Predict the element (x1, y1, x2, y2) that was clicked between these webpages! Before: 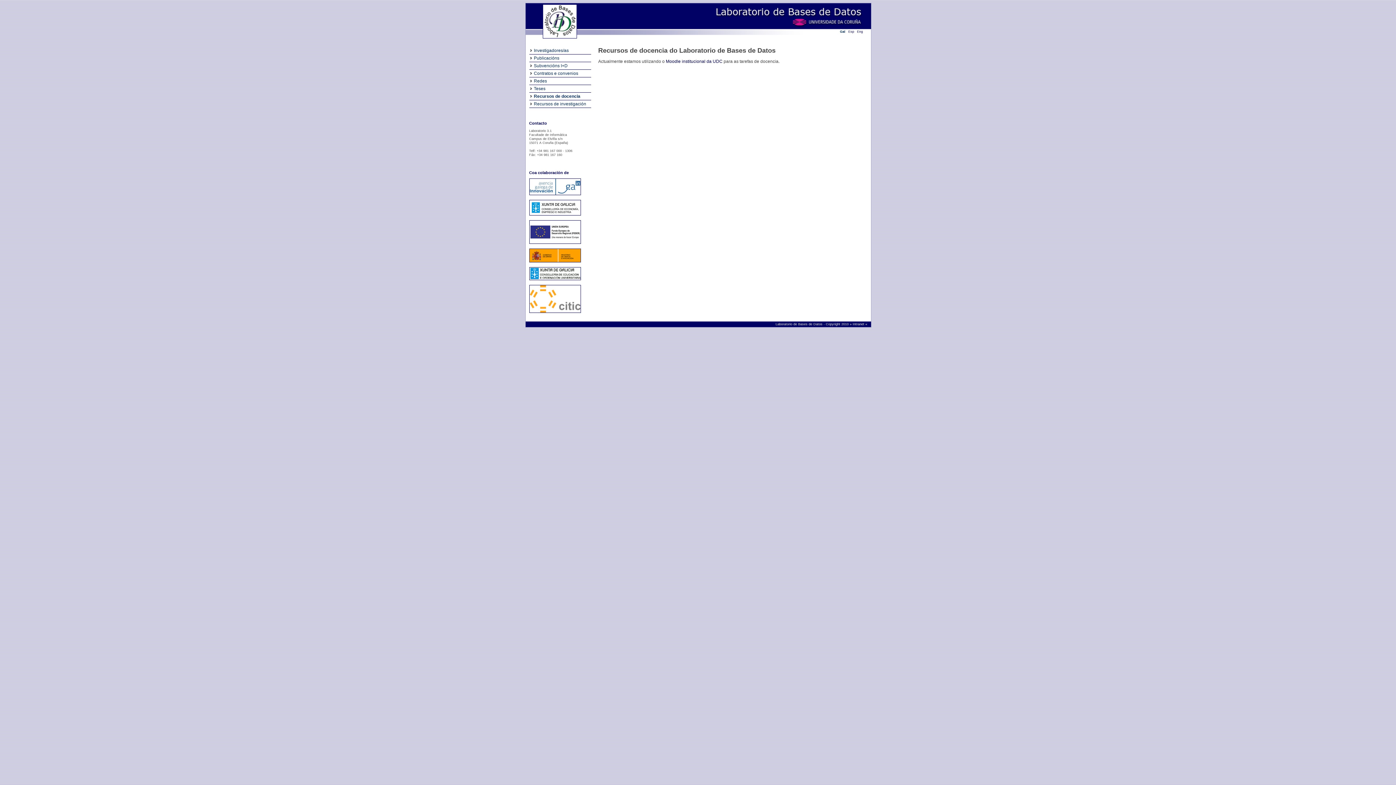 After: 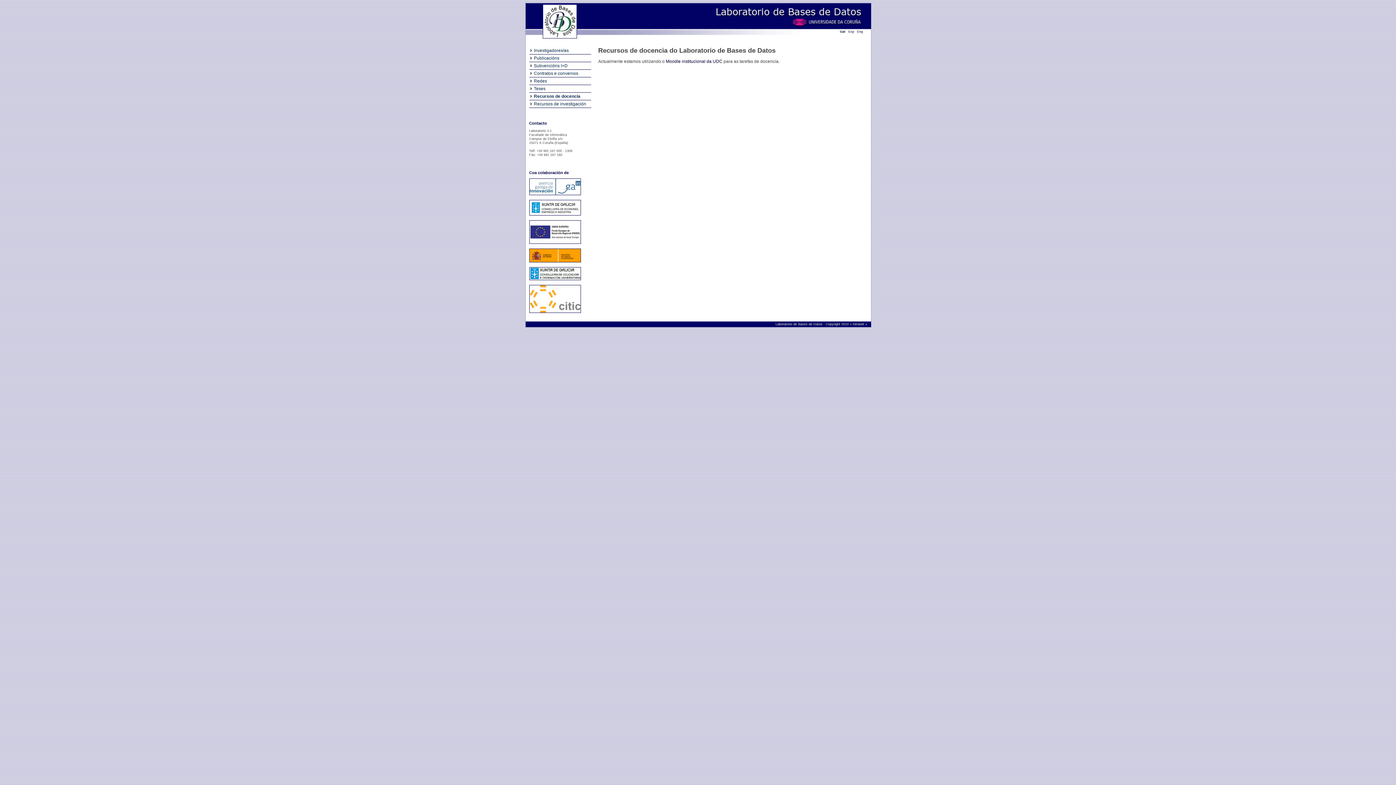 Action: bbox: (840, 29, 845, 33) label: Gal